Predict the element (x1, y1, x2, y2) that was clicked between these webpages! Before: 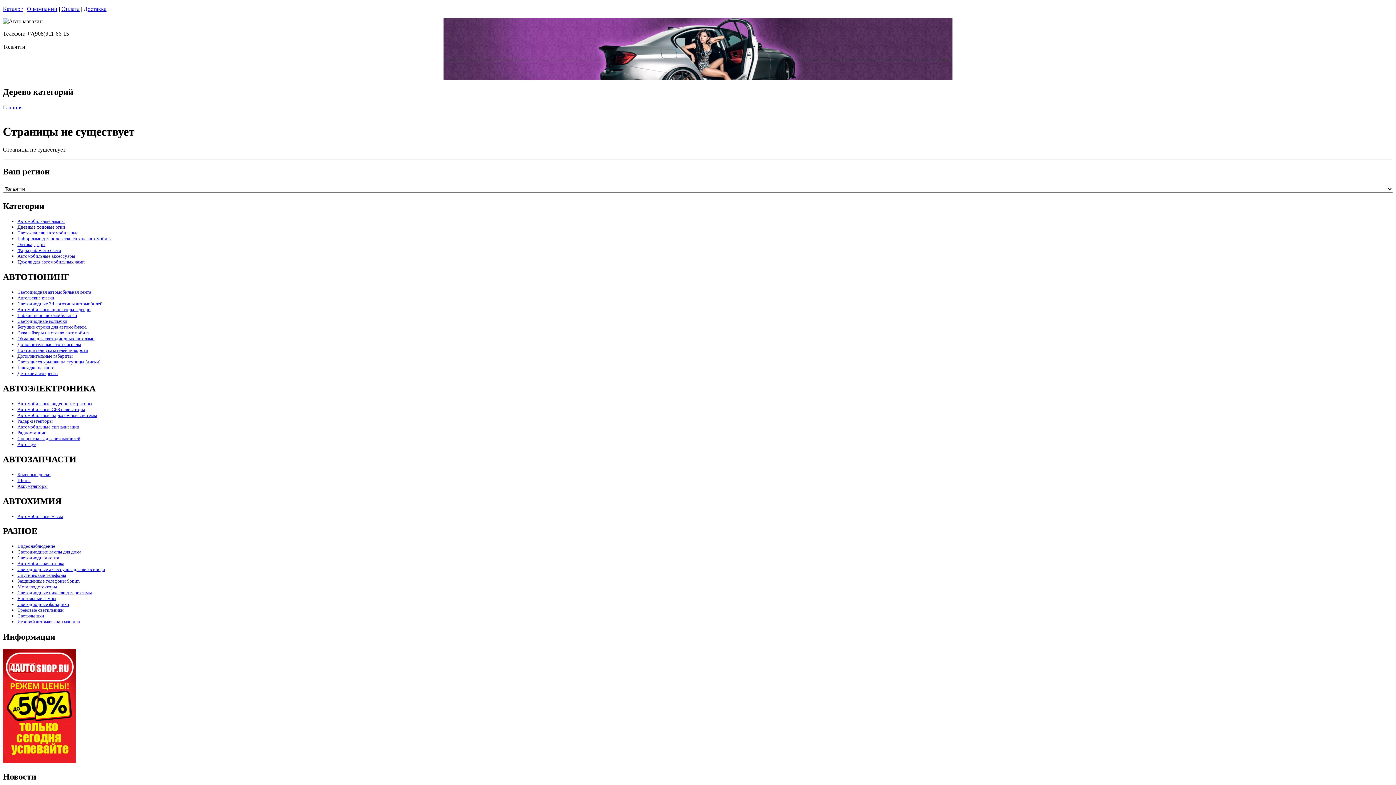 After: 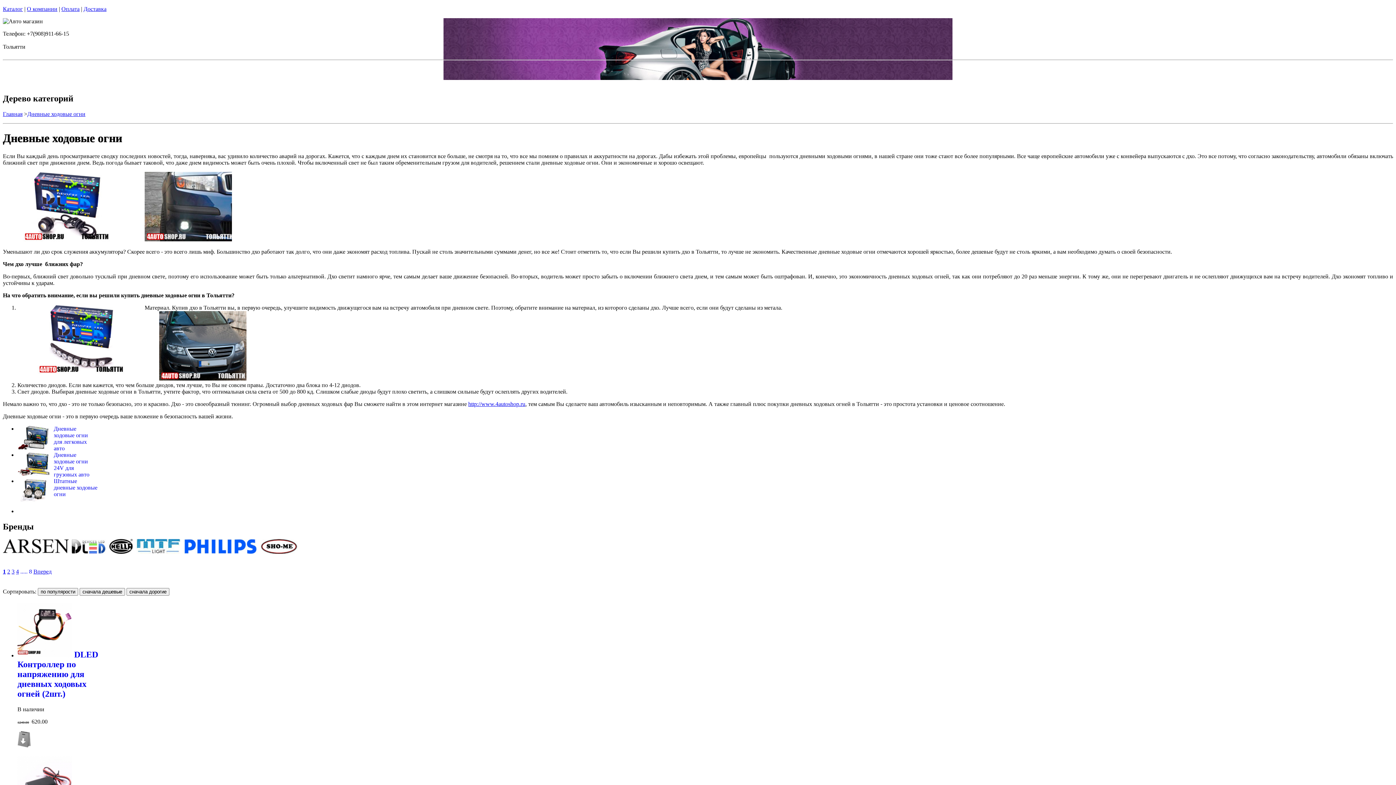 Action: label: Дневные ходовые огни bbox: (17, 224, 65, 229)